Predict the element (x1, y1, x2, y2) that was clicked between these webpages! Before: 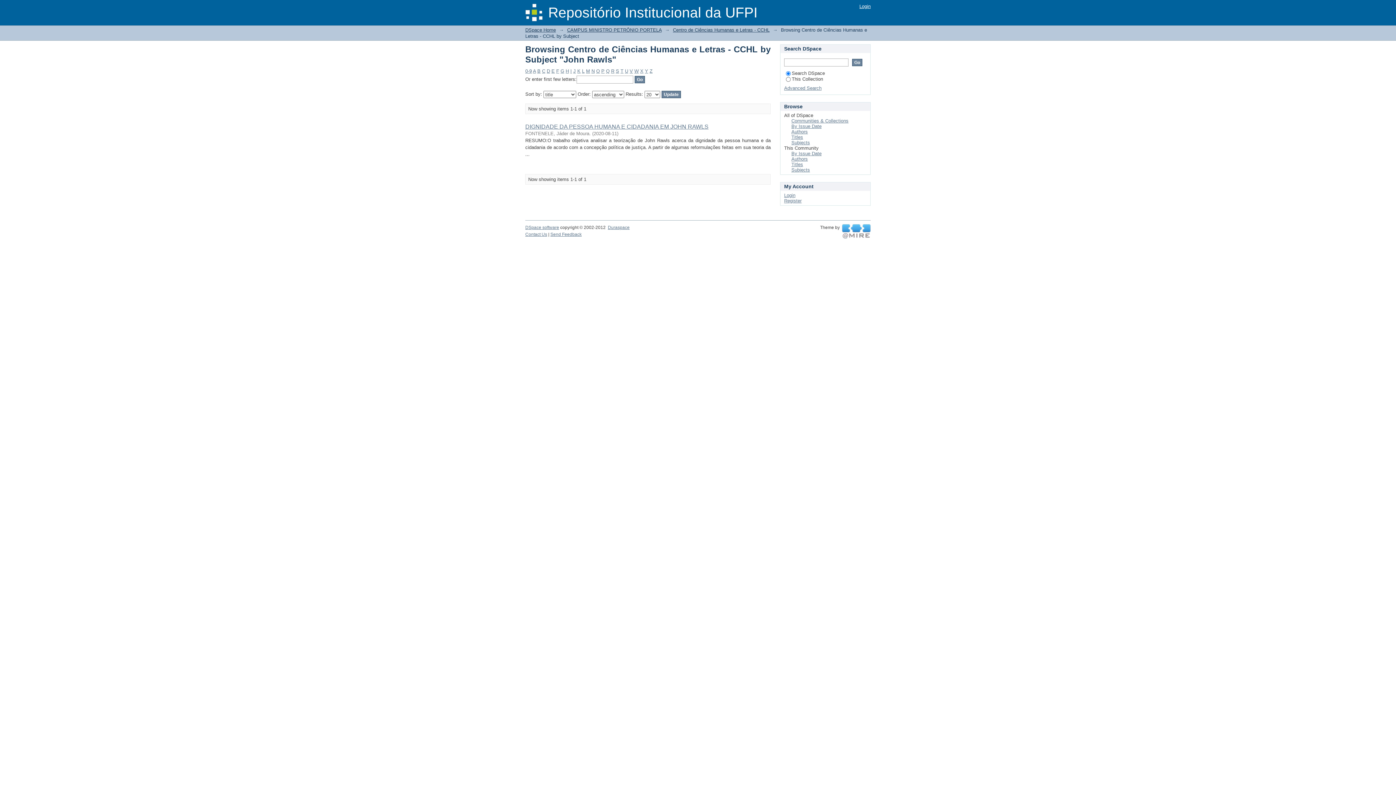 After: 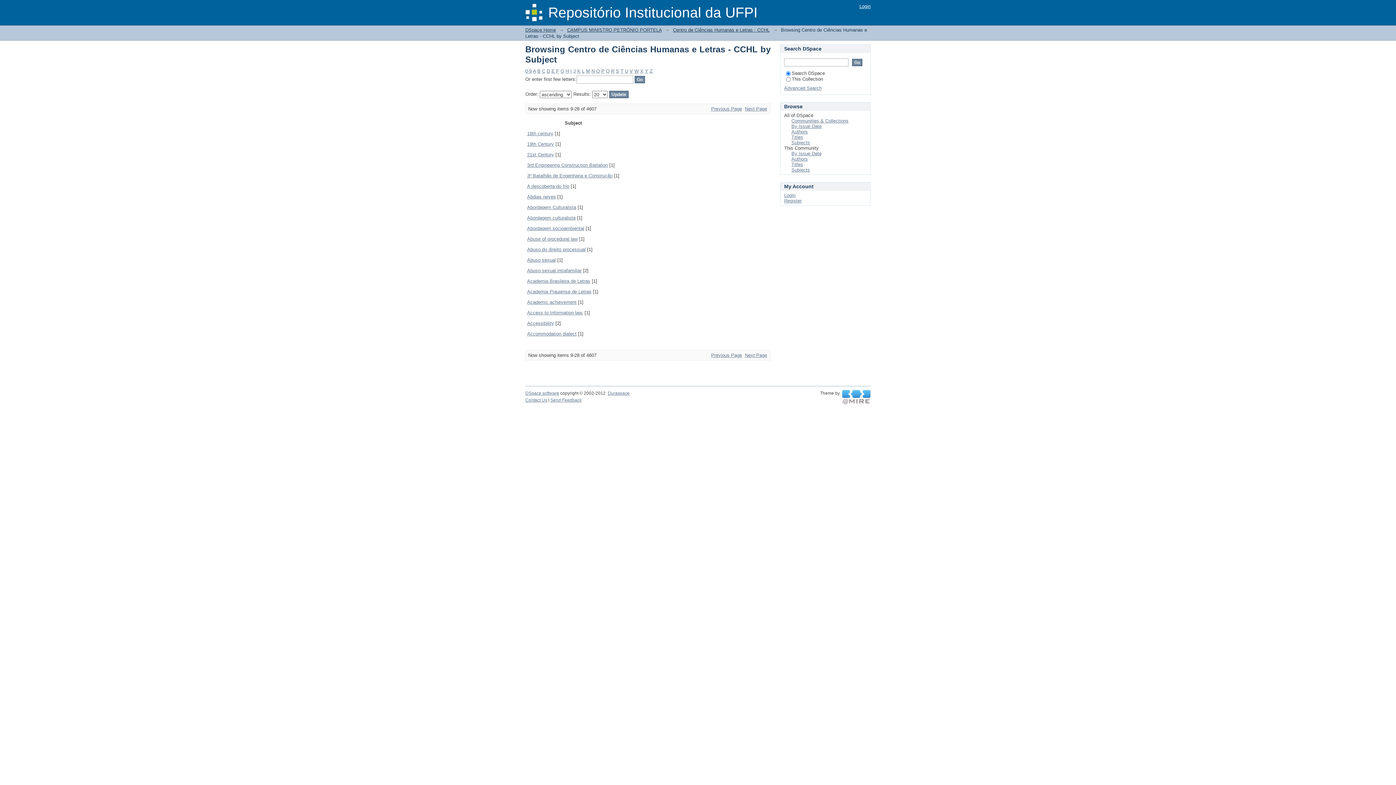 Action: bbox: (525, 68, 532, 73) label: 0-9